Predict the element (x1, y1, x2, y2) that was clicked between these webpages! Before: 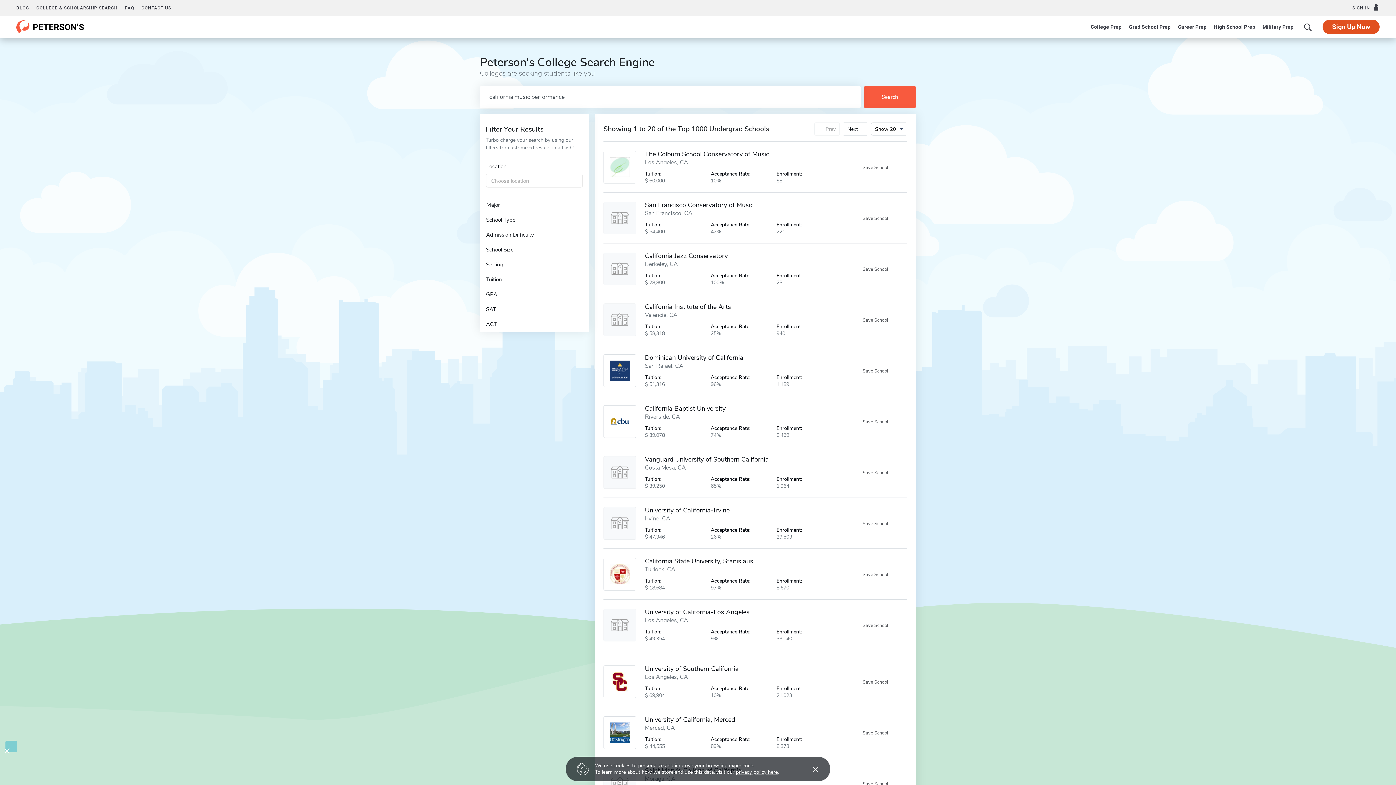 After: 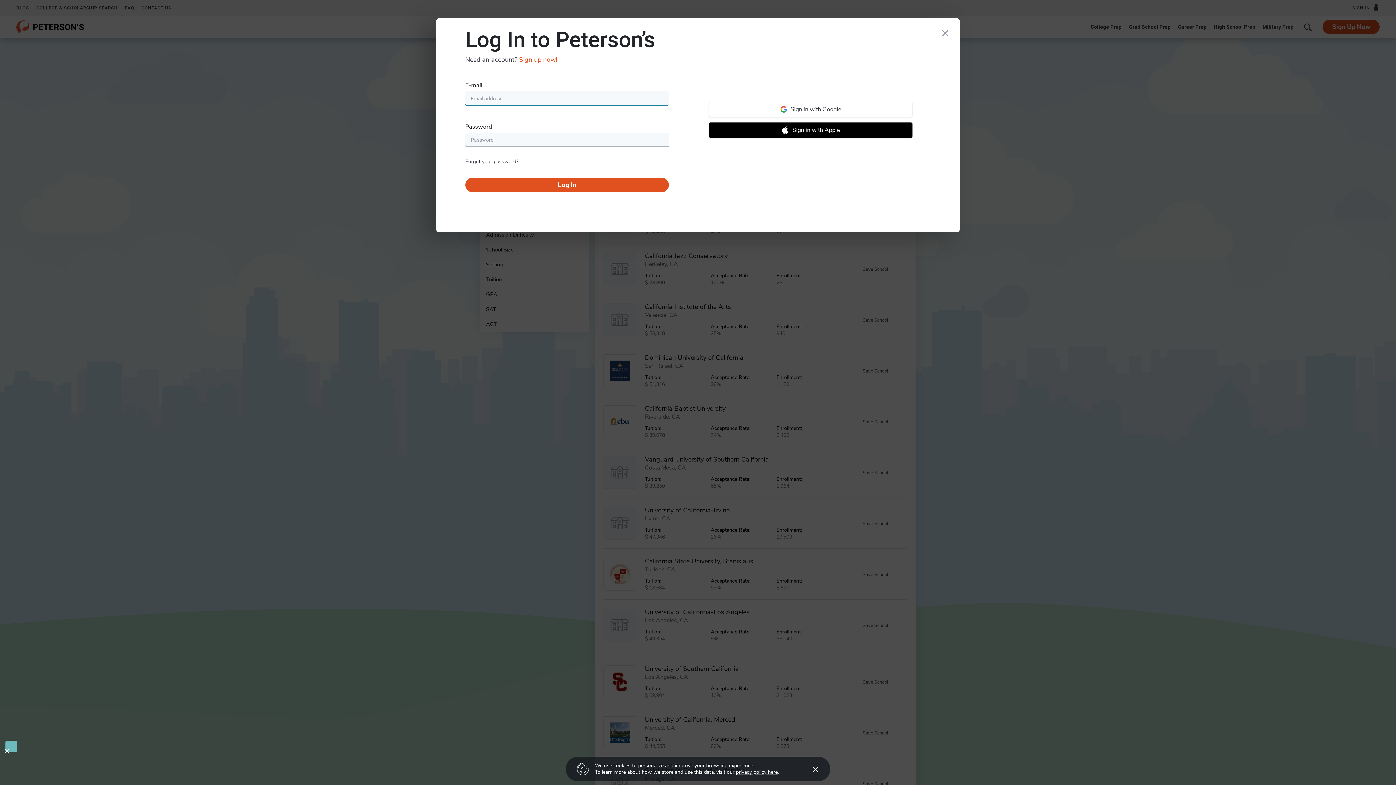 Action: bbox: (849, 571, 902, 578)